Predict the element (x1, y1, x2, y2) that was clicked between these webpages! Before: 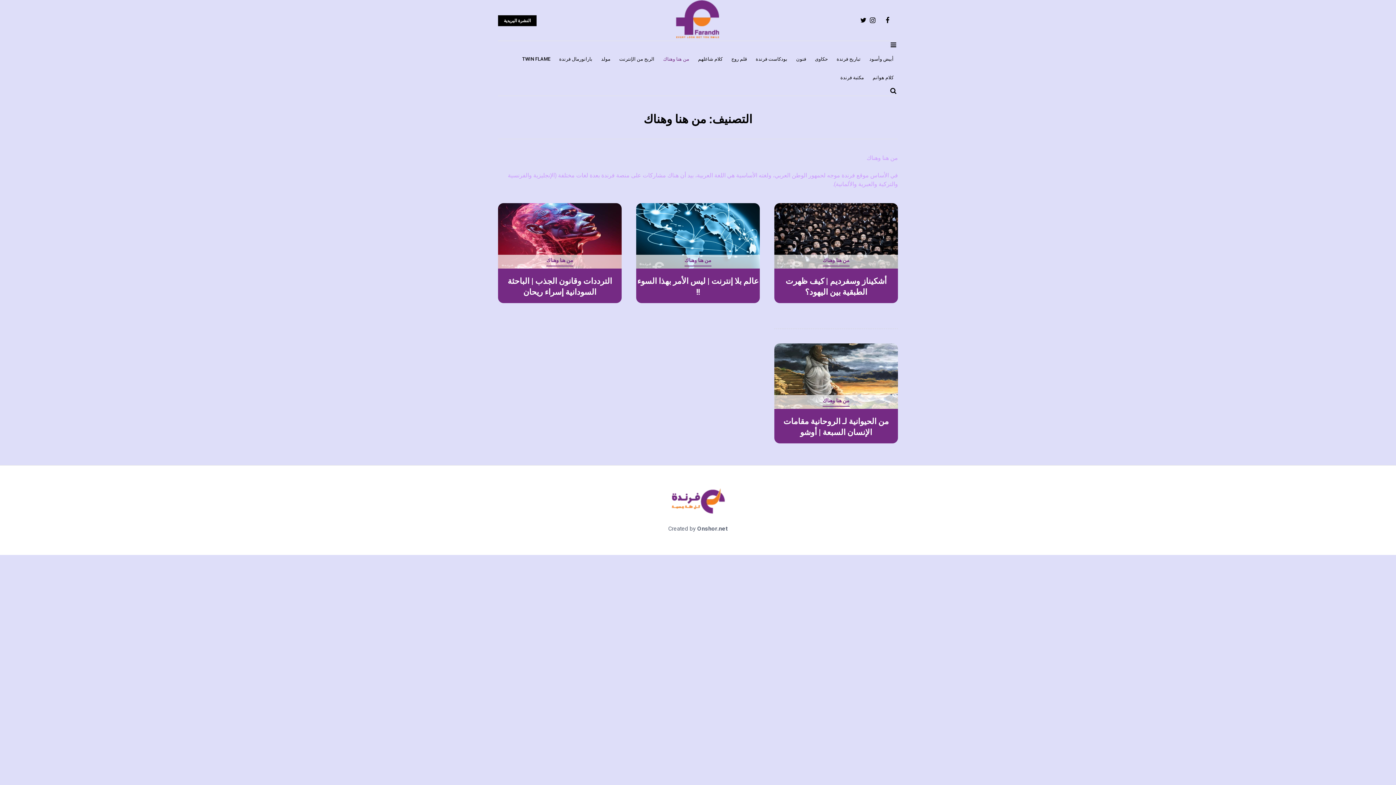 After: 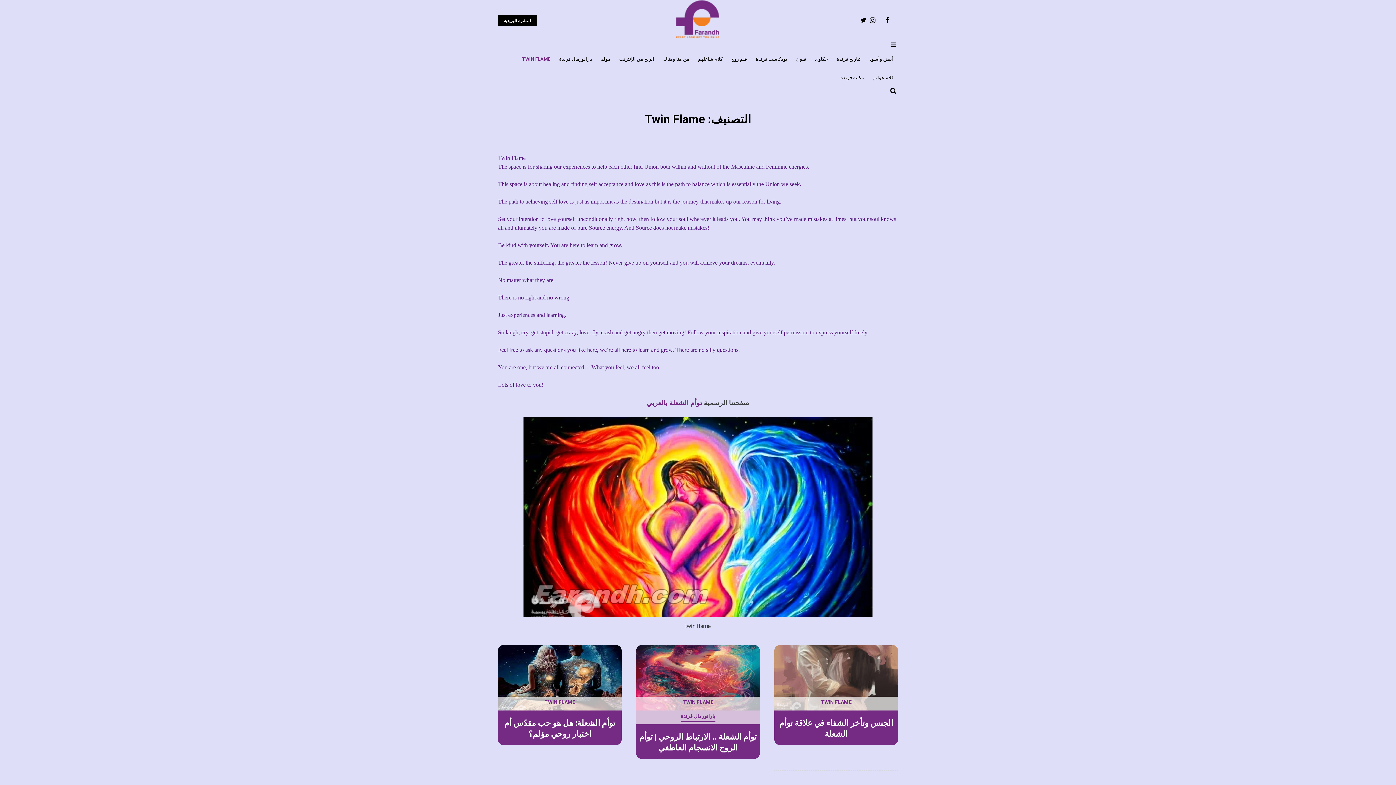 Action: label: TWIN FLAME bbox: (522, 49, 550, 68)